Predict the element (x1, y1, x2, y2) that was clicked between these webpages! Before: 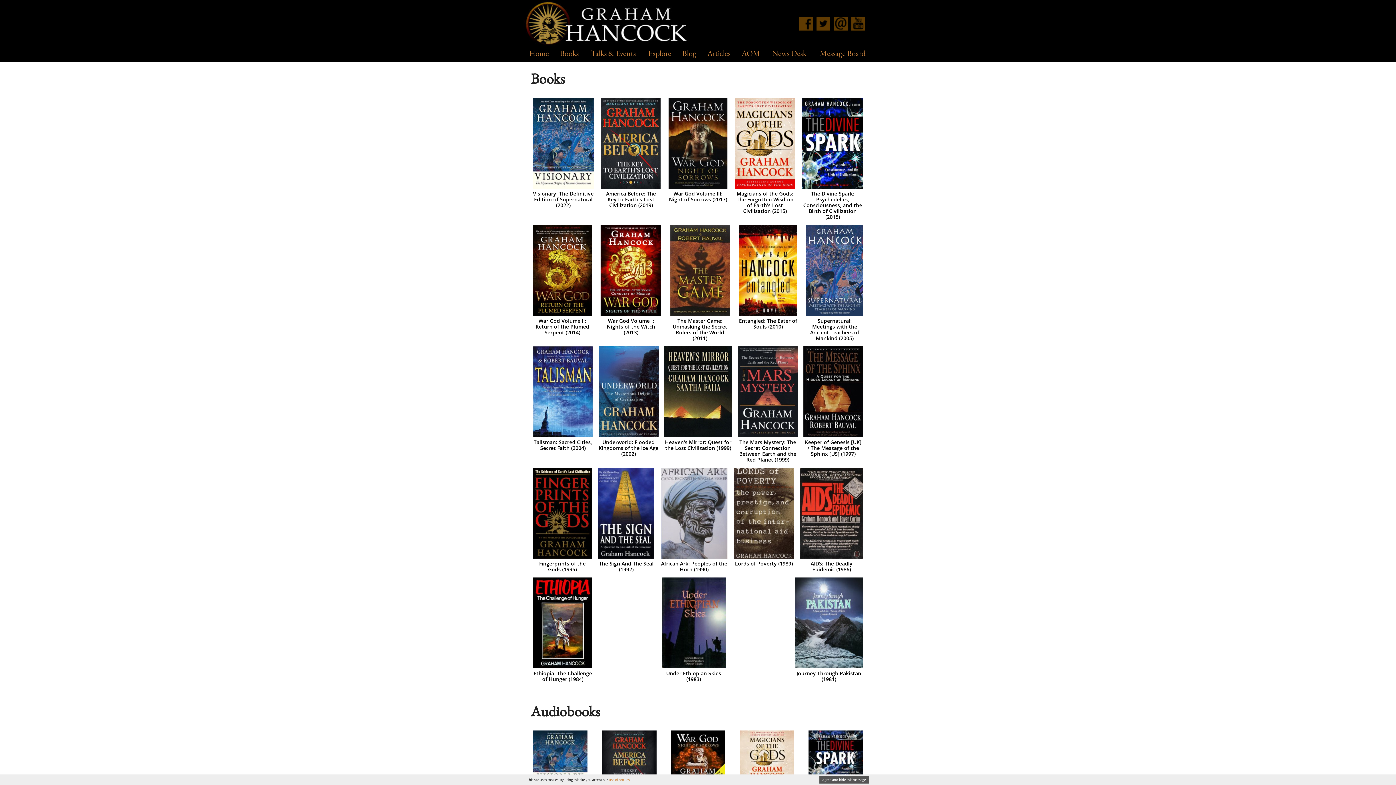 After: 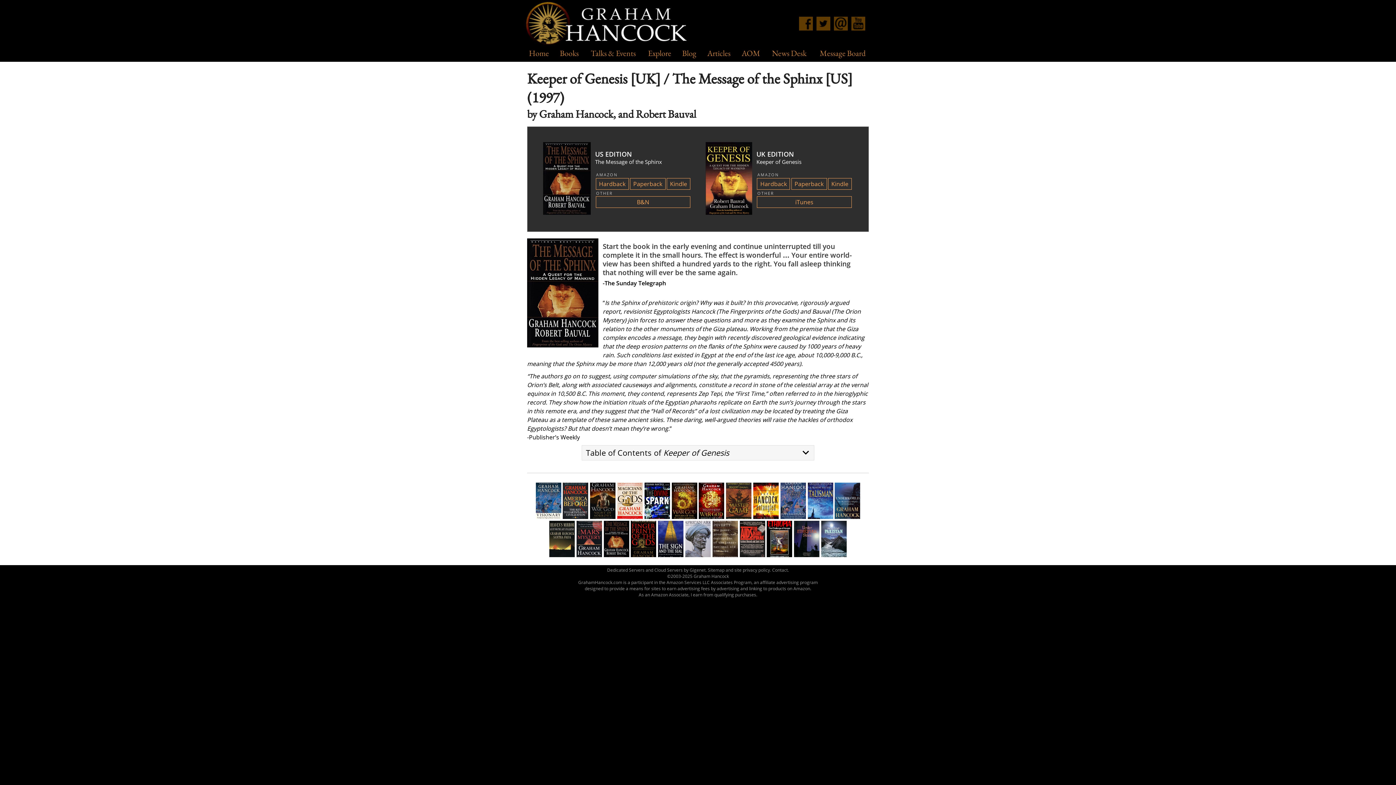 Action: label: Keeper of Genesis [UK] / The Message of the Sphinx [US] (1997) bbox: (803, 346, 863, 462)